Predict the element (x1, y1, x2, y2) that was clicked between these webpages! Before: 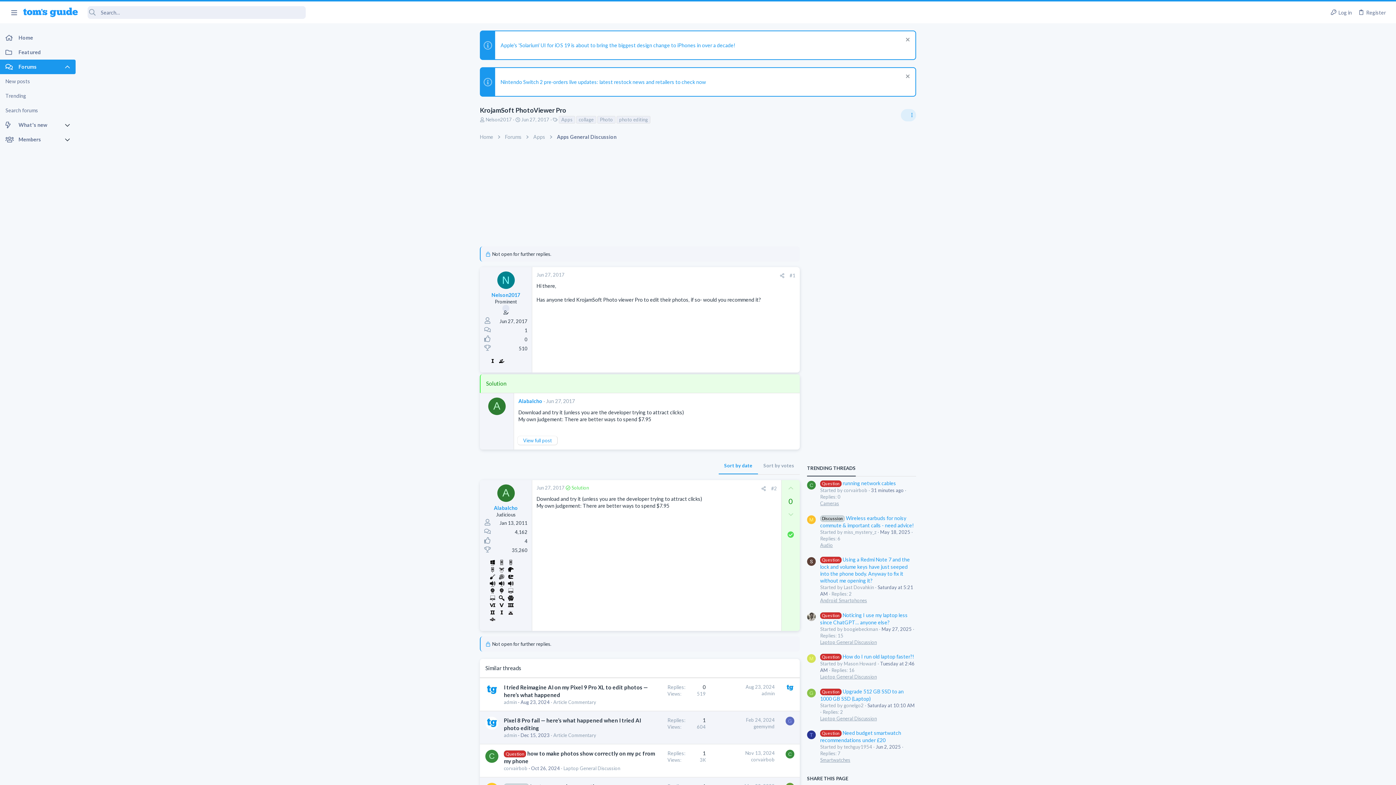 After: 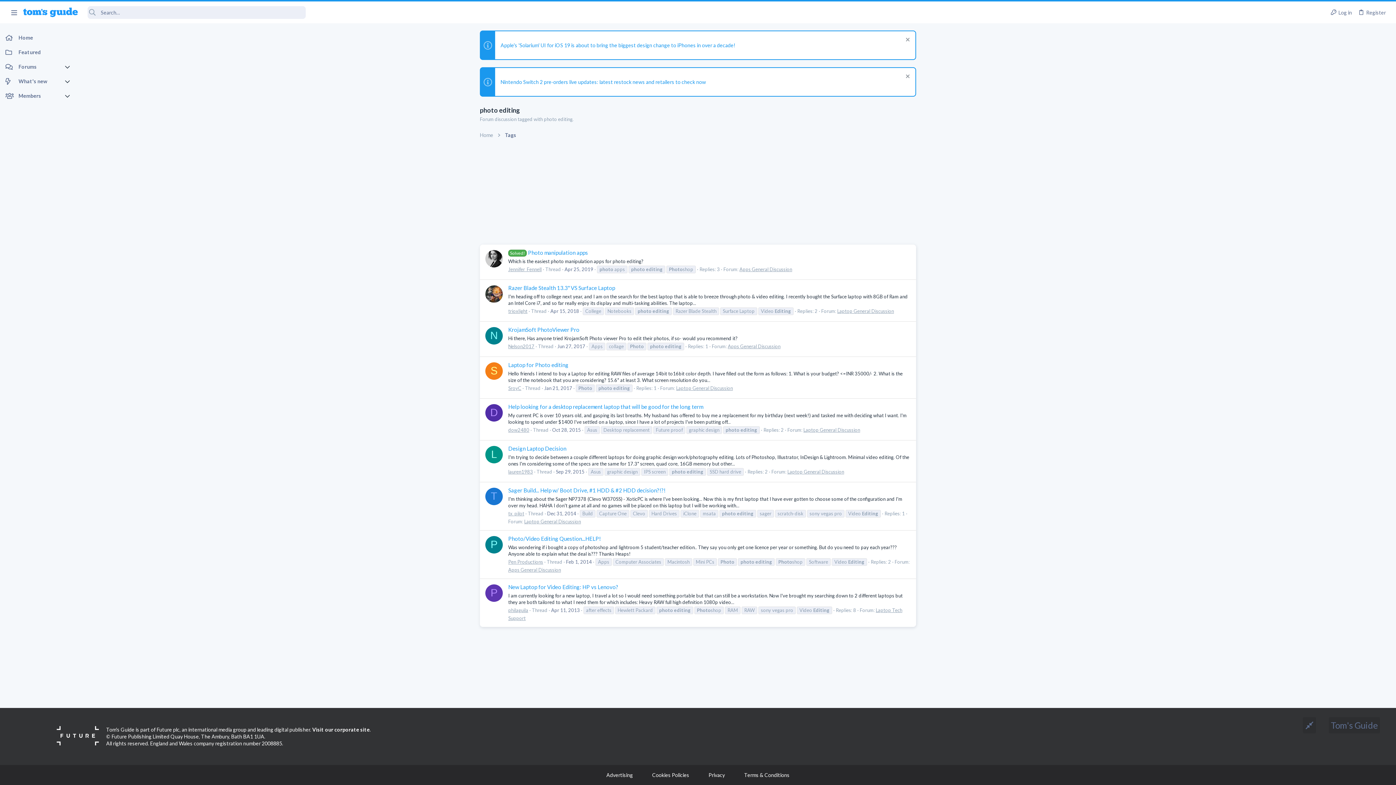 Action: bbox: (616, 116, 650, 123) label: photo editing